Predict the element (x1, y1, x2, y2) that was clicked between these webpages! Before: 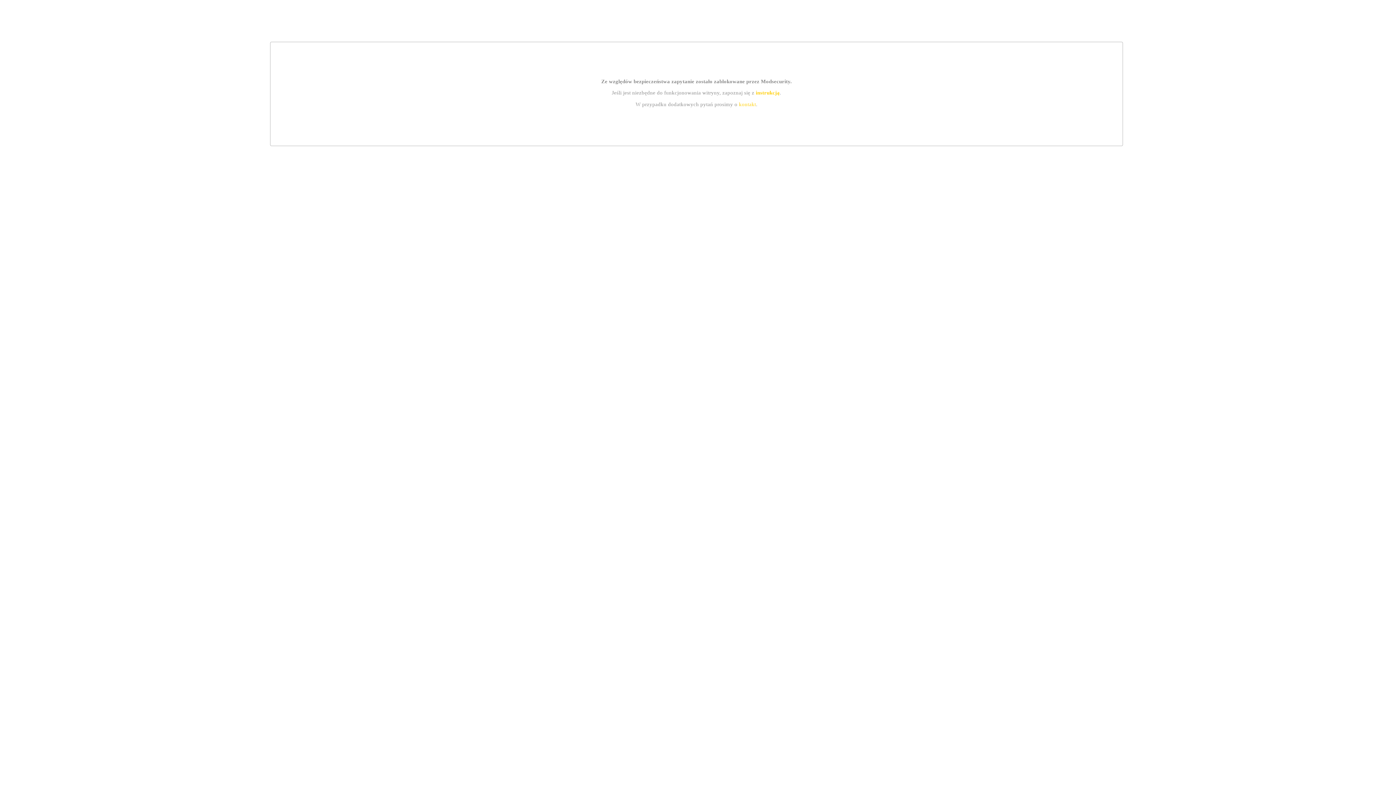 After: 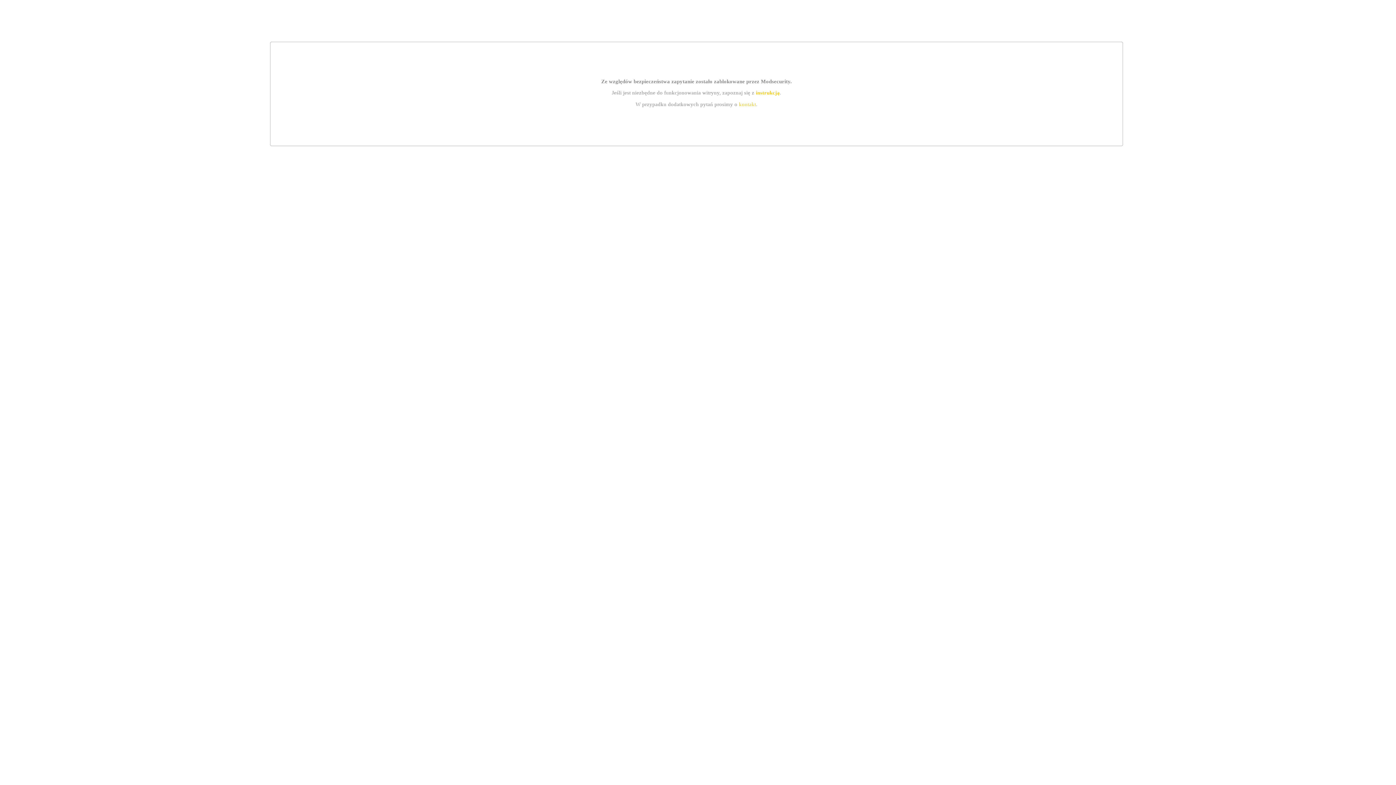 Action: bbox: (755, 89, 779, 95) label: instrukcją